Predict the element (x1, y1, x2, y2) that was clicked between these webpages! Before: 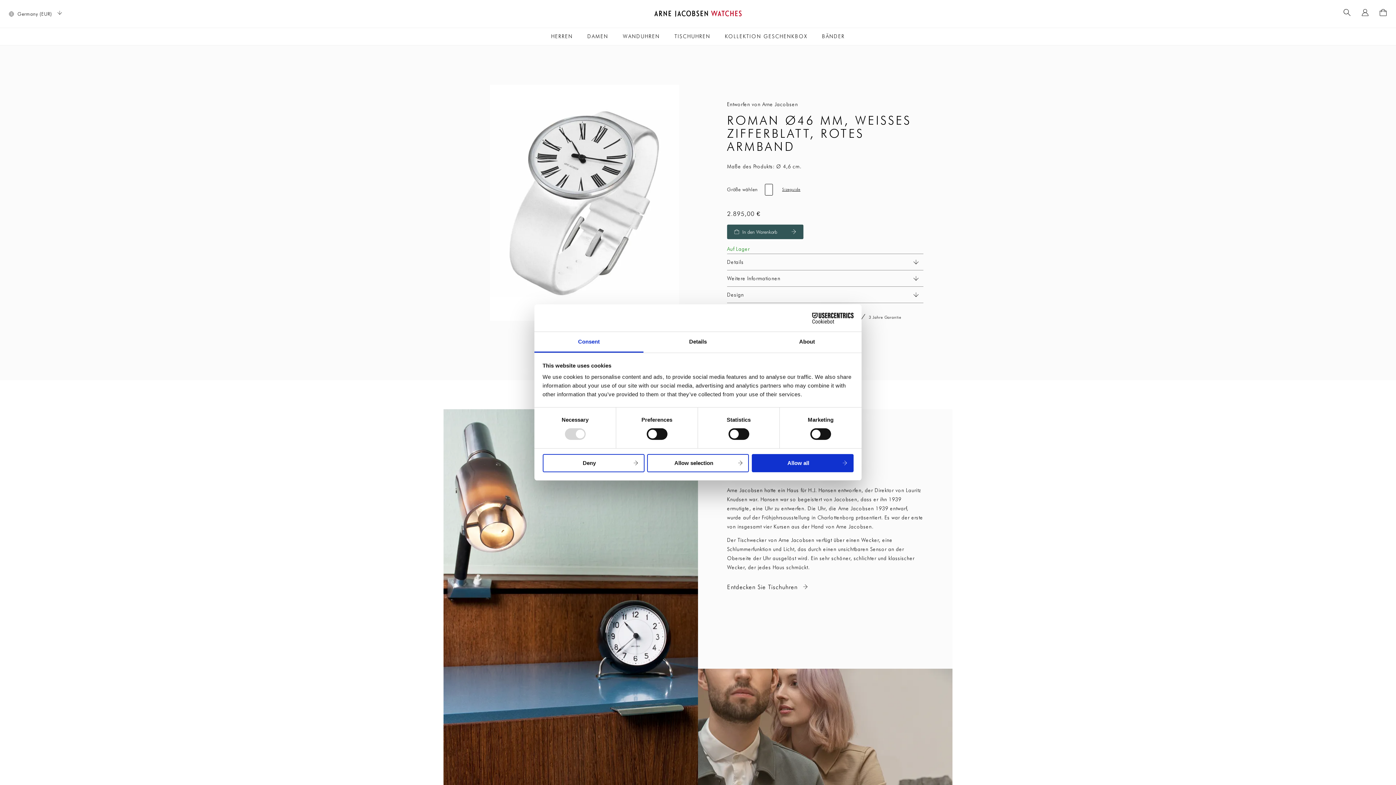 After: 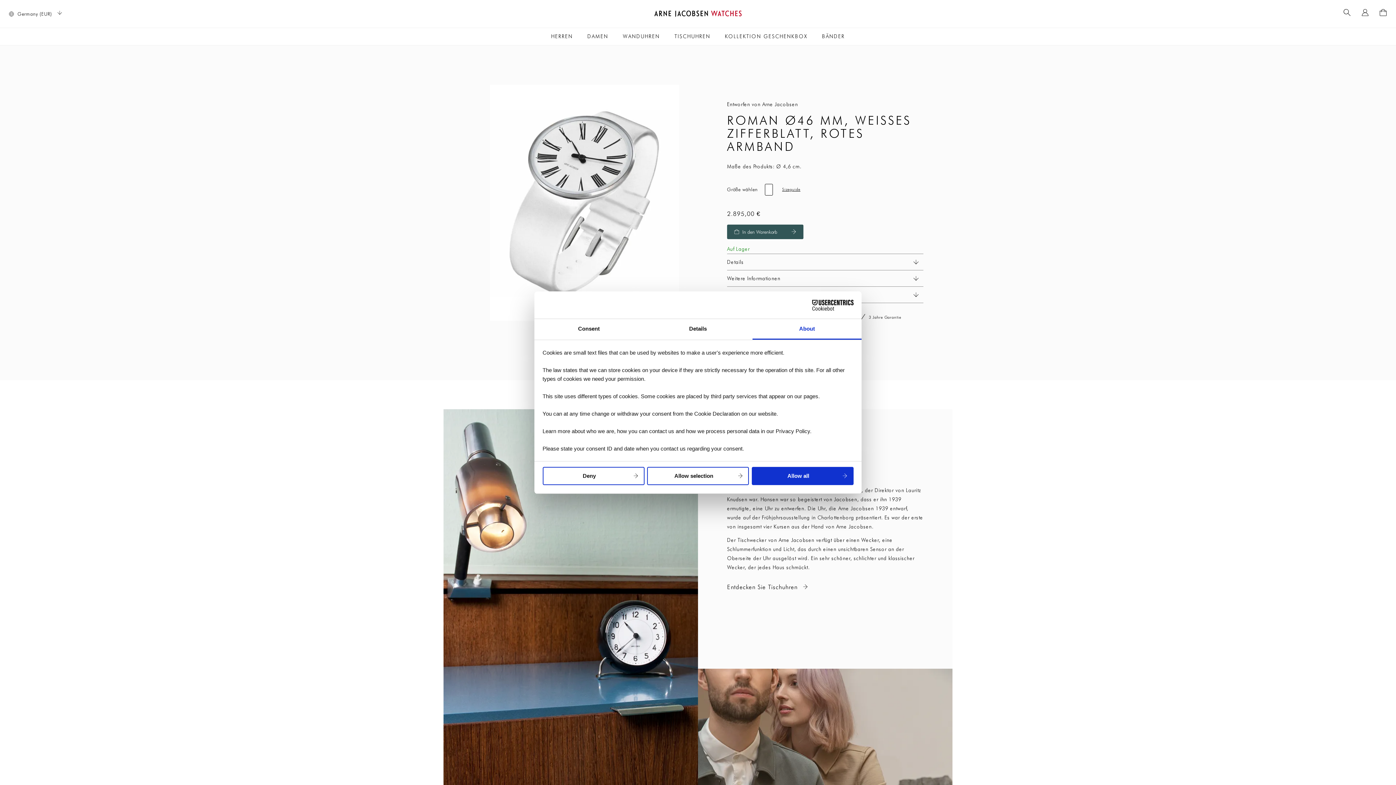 Action: label: About bbox: (752, 332, 861, 352)